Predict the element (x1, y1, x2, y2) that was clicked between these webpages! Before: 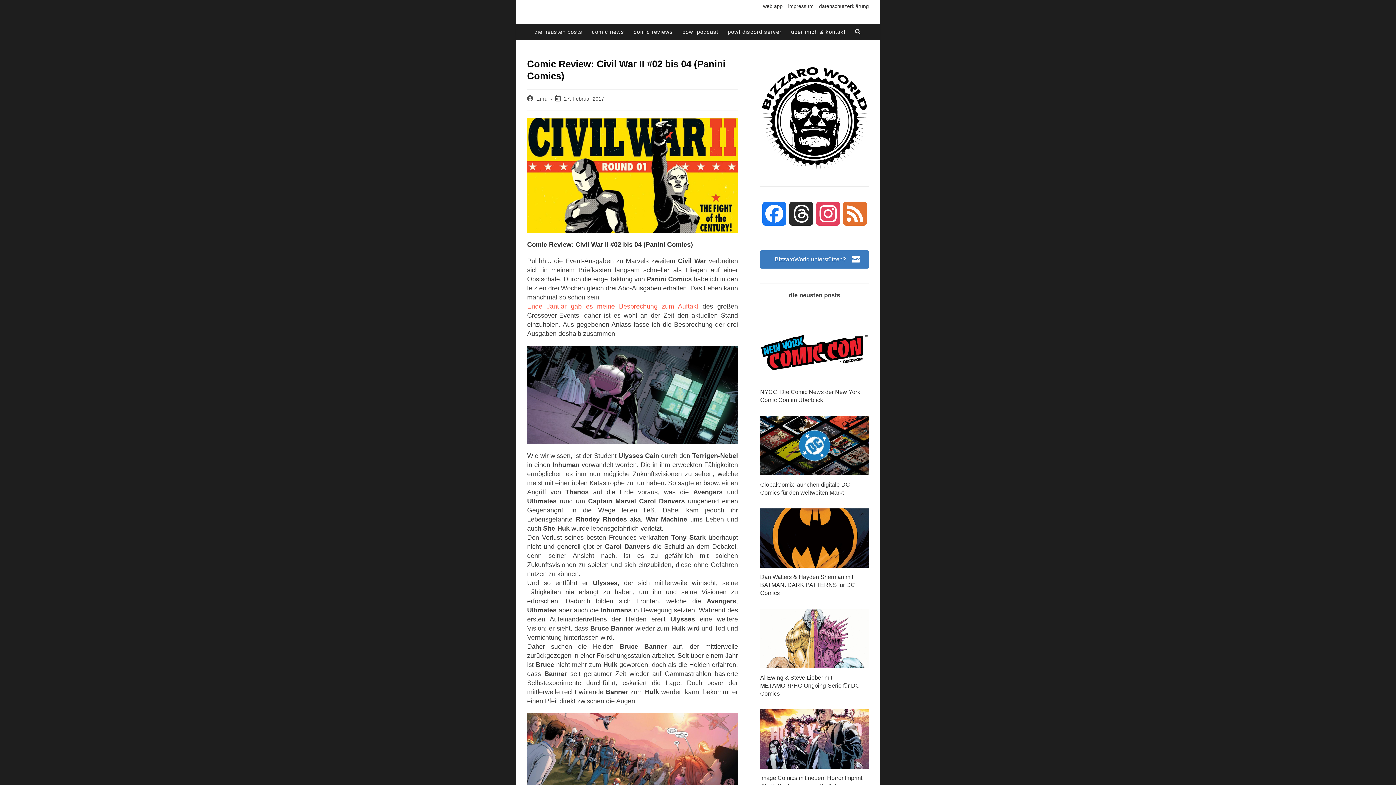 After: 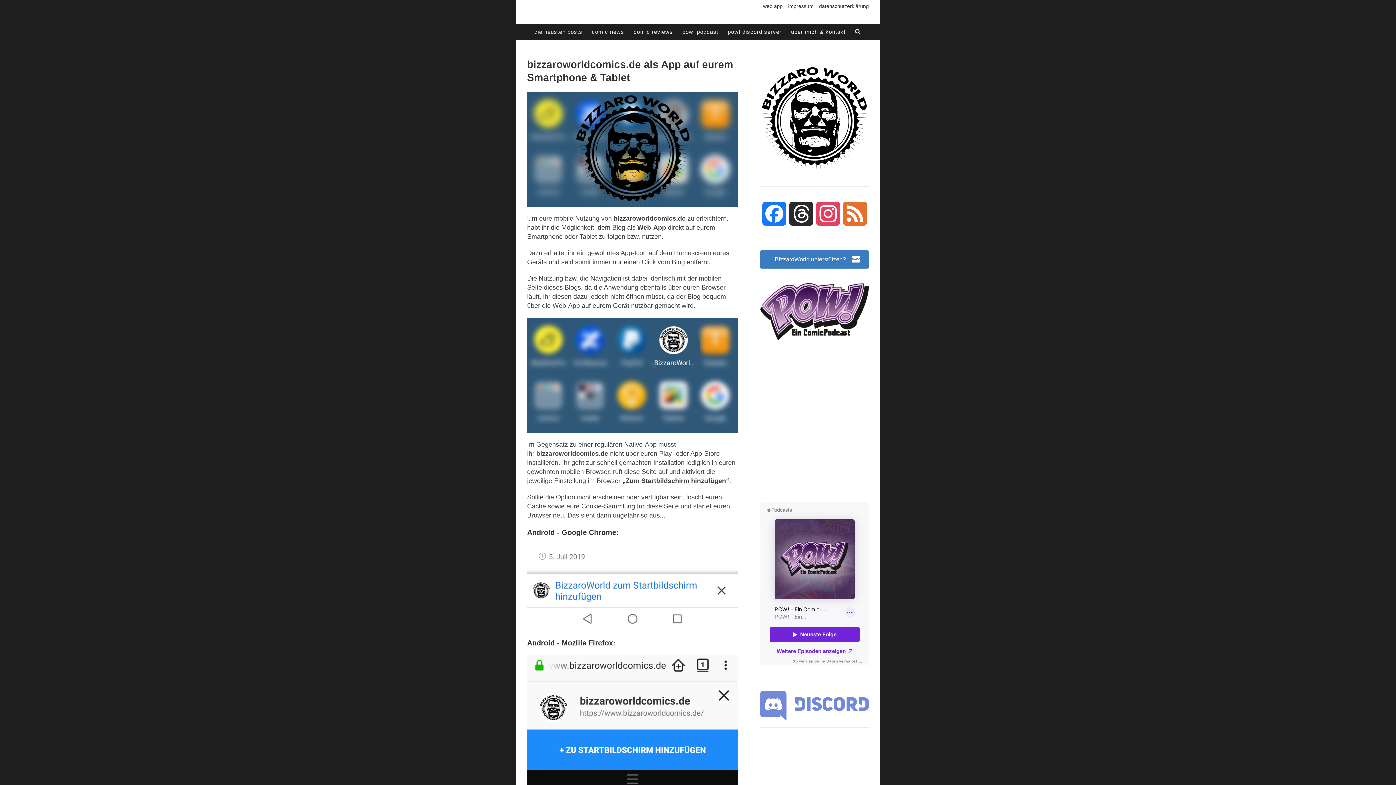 Action: label: web app bbox: (763, 2, 782, 9)